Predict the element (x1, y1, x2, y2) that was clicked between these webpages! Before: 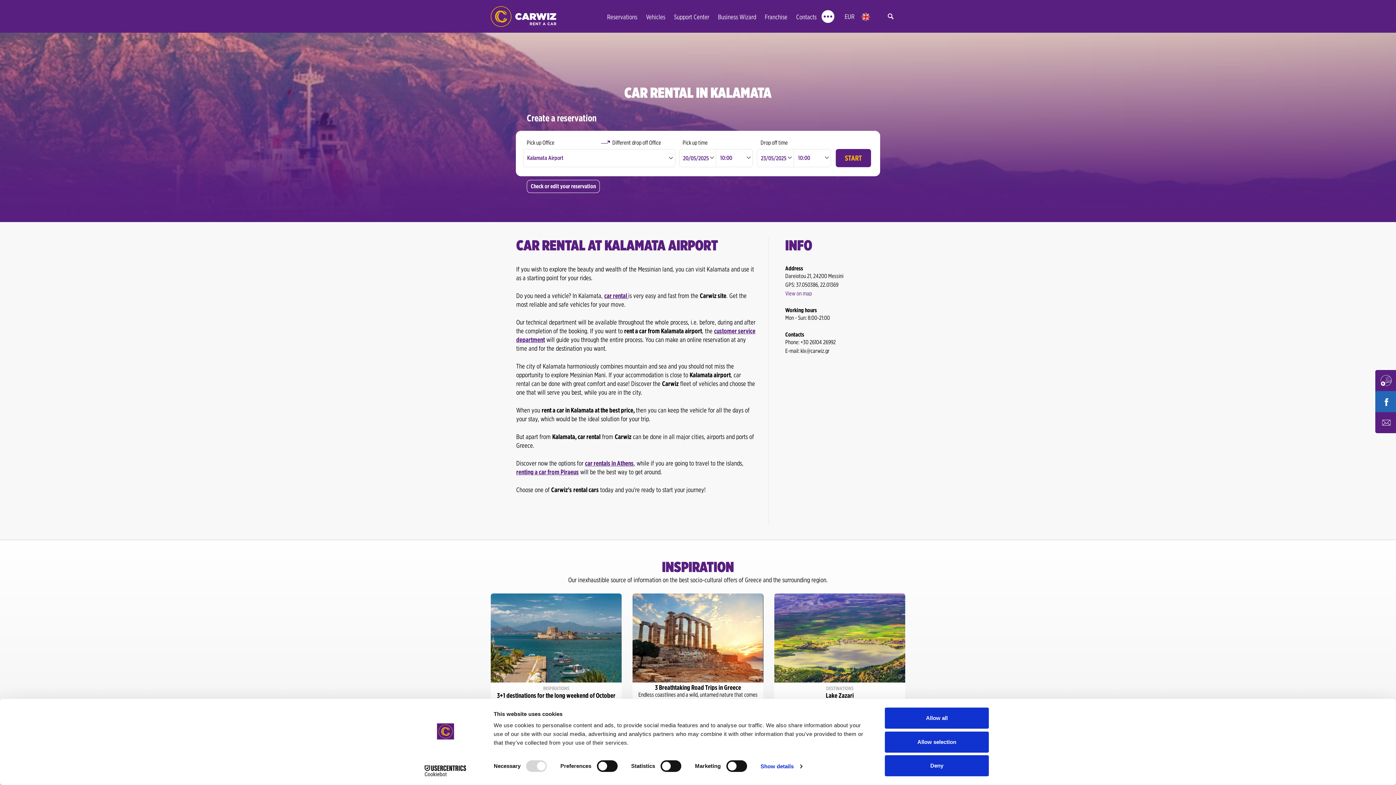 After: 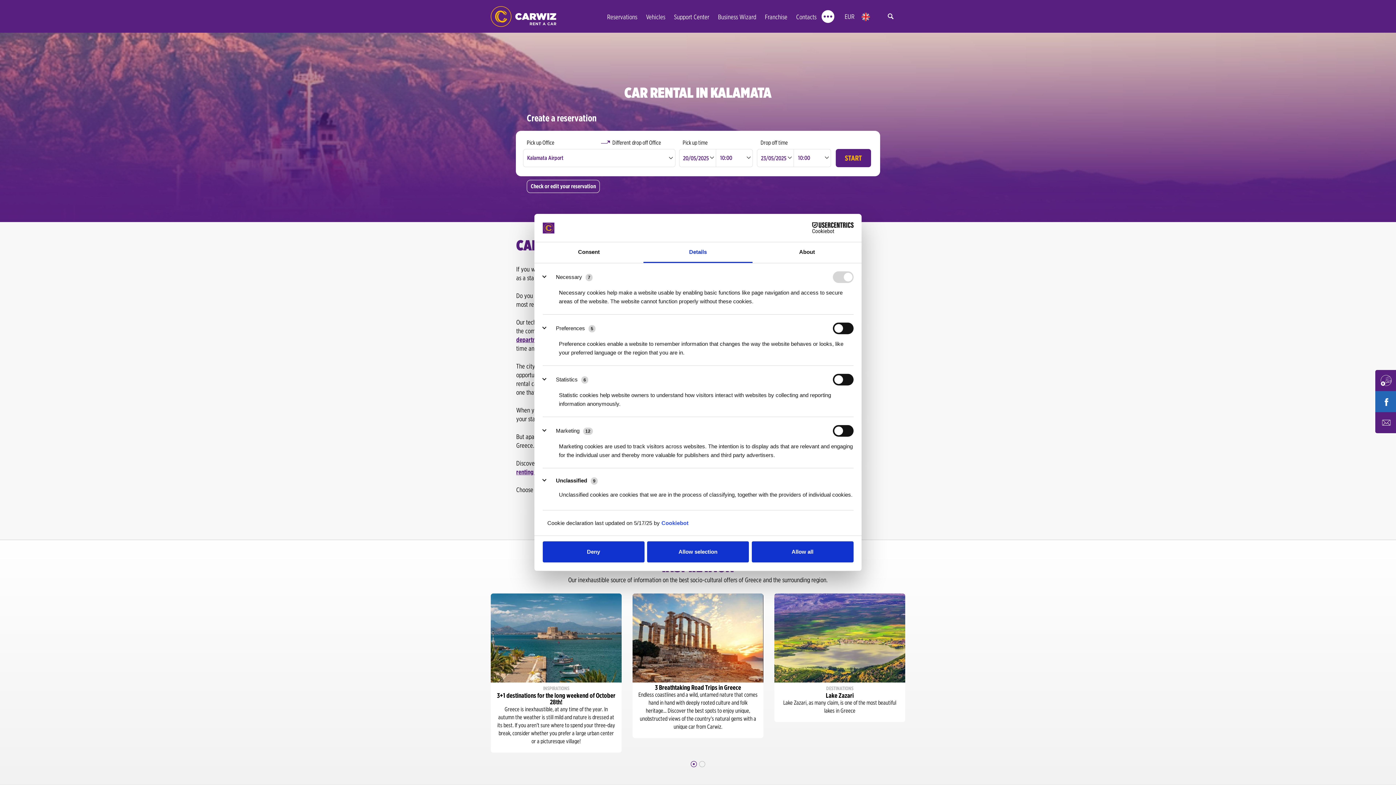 Action: bbox: (760, 761, 802, 772) label: Show details